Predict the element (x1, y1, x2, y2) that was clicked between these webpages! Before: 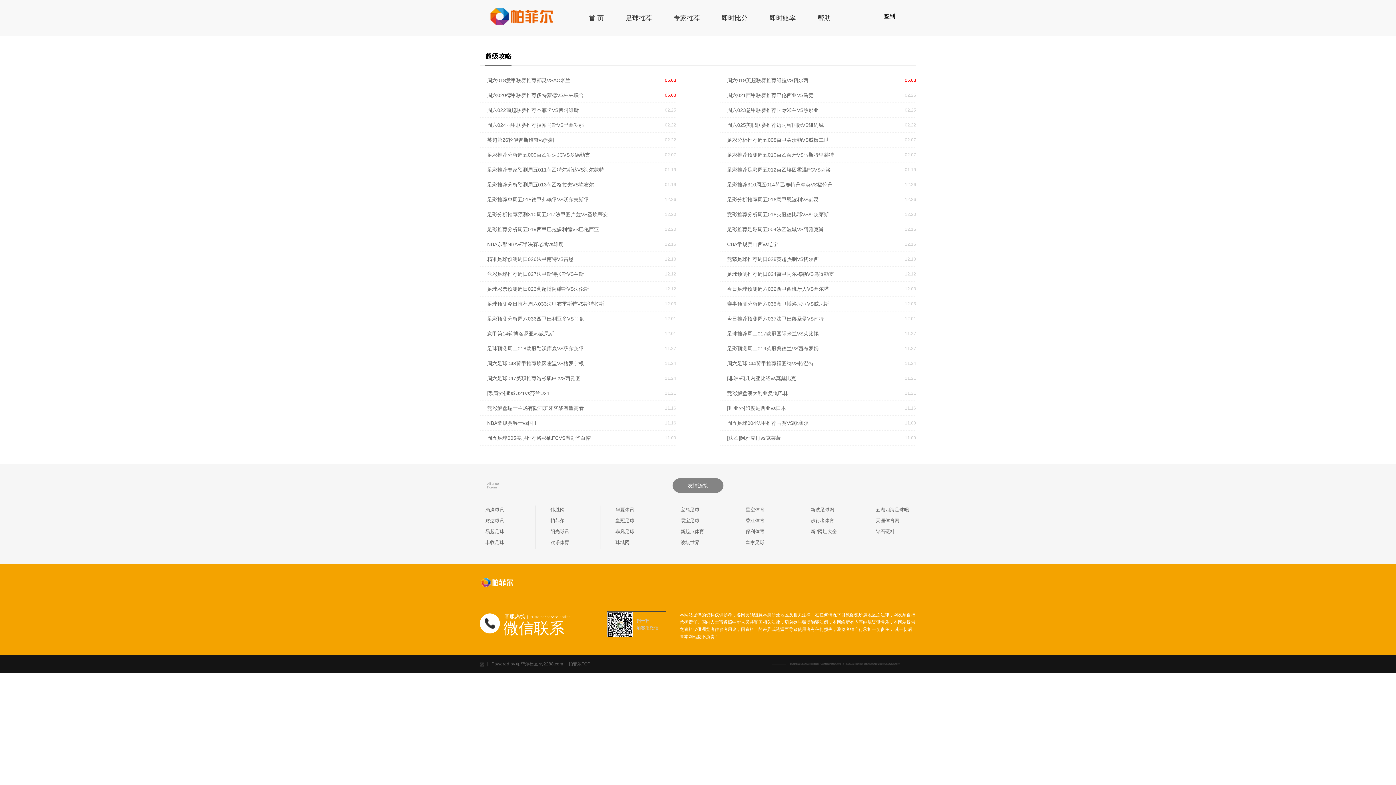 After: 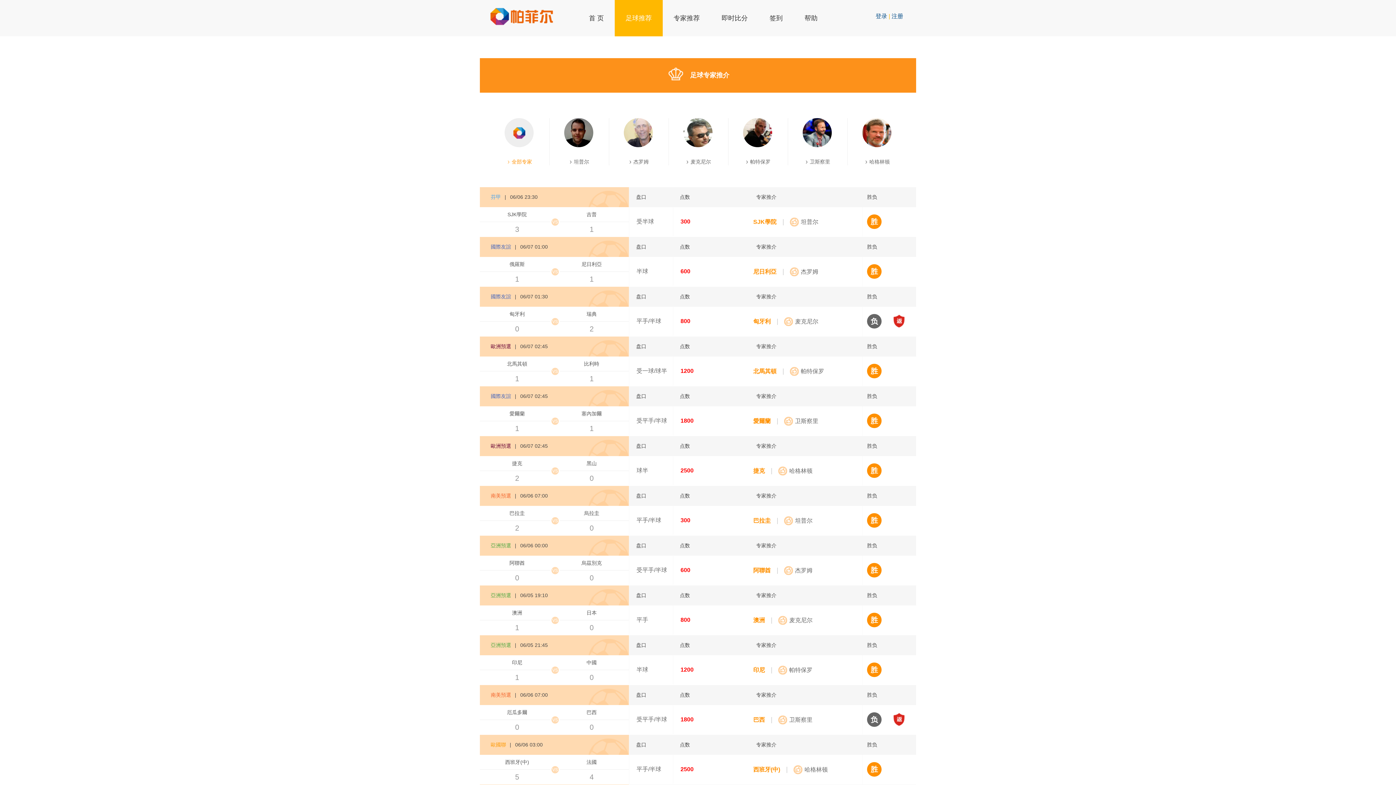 Action: label: 专家推荐 bbox: (662, 0, 710, 36)